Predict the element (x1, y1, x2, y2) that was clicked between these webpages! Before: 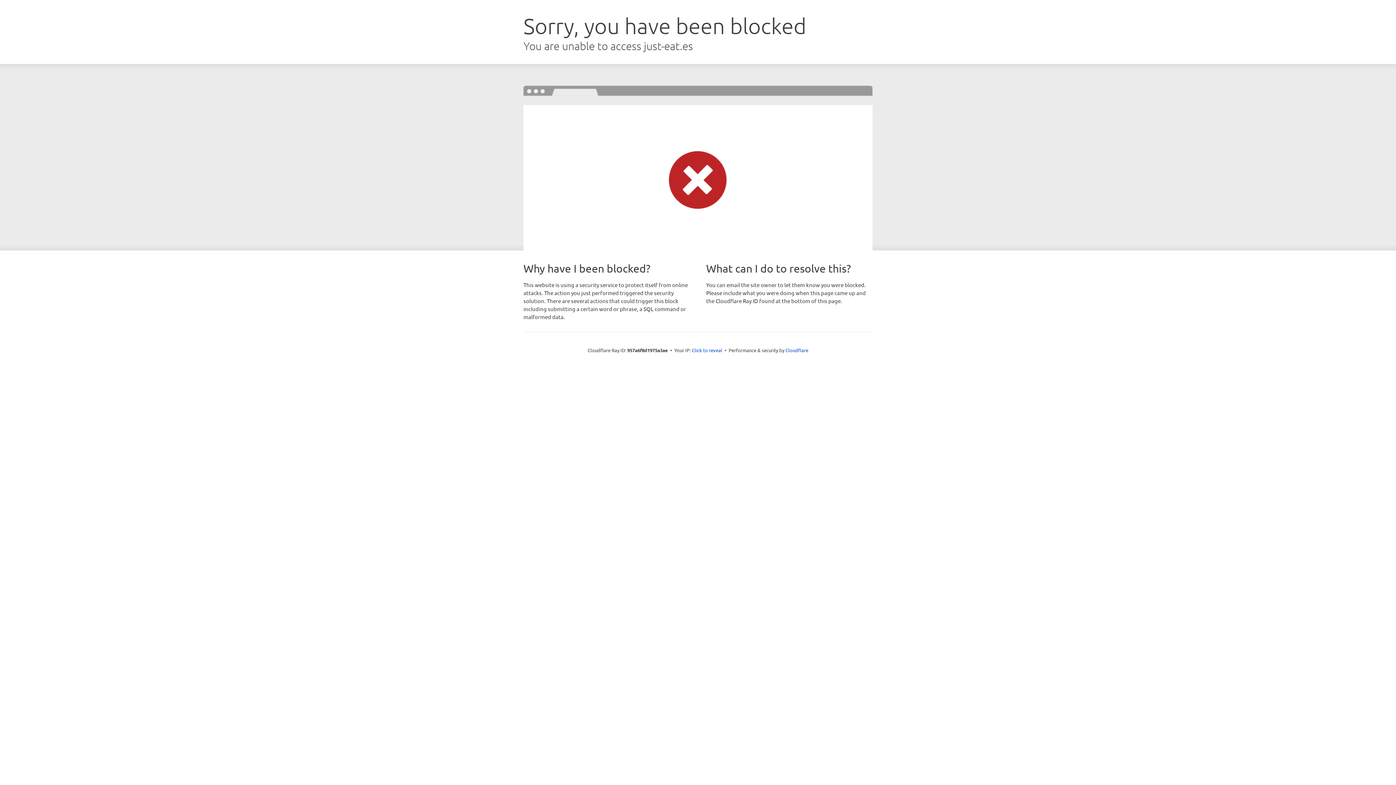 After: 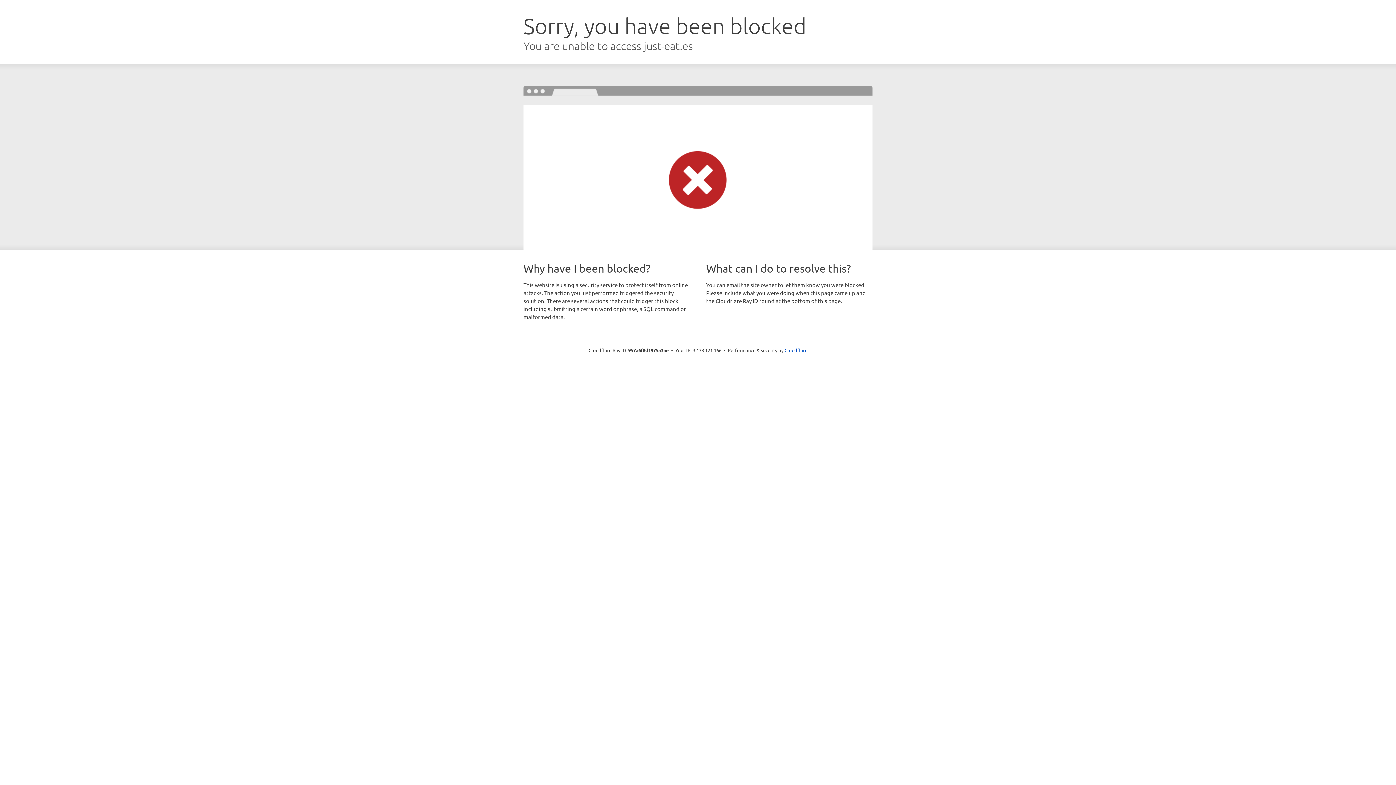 Action: bbox: (692, 346, 722, 353) label: Click to reveal